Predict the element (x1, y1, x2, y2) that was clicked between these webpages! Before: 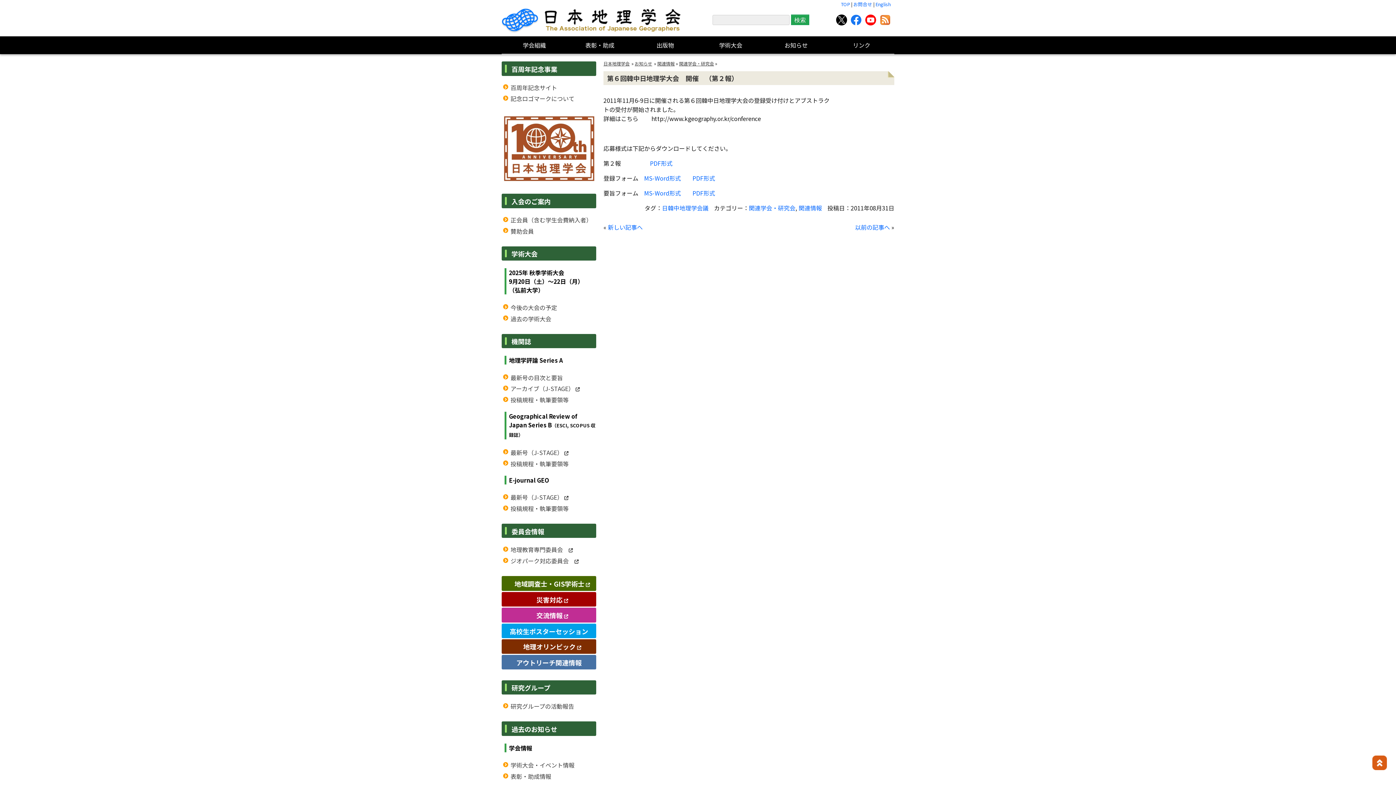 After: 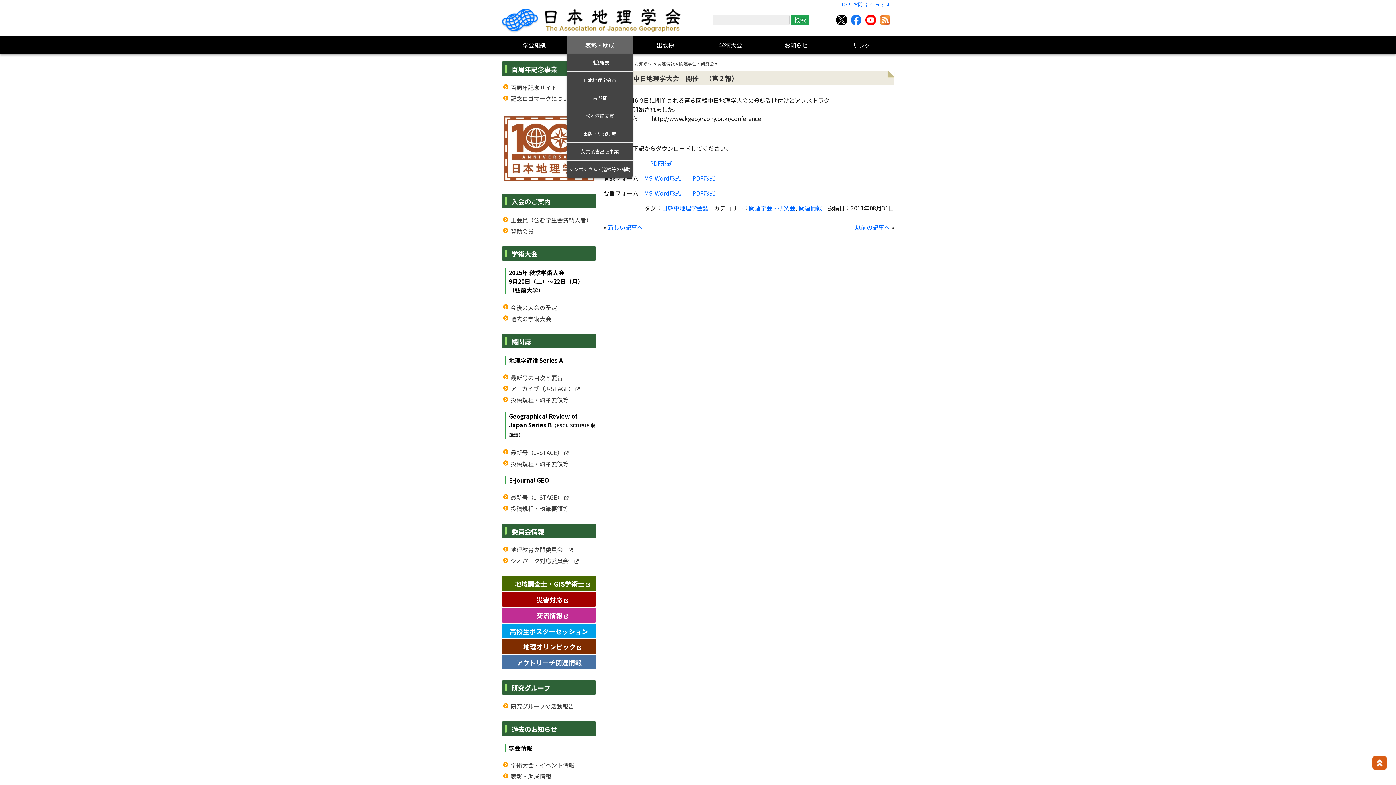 Action: label: 表彰・助成 bbox: (567, 36, 632, 53)